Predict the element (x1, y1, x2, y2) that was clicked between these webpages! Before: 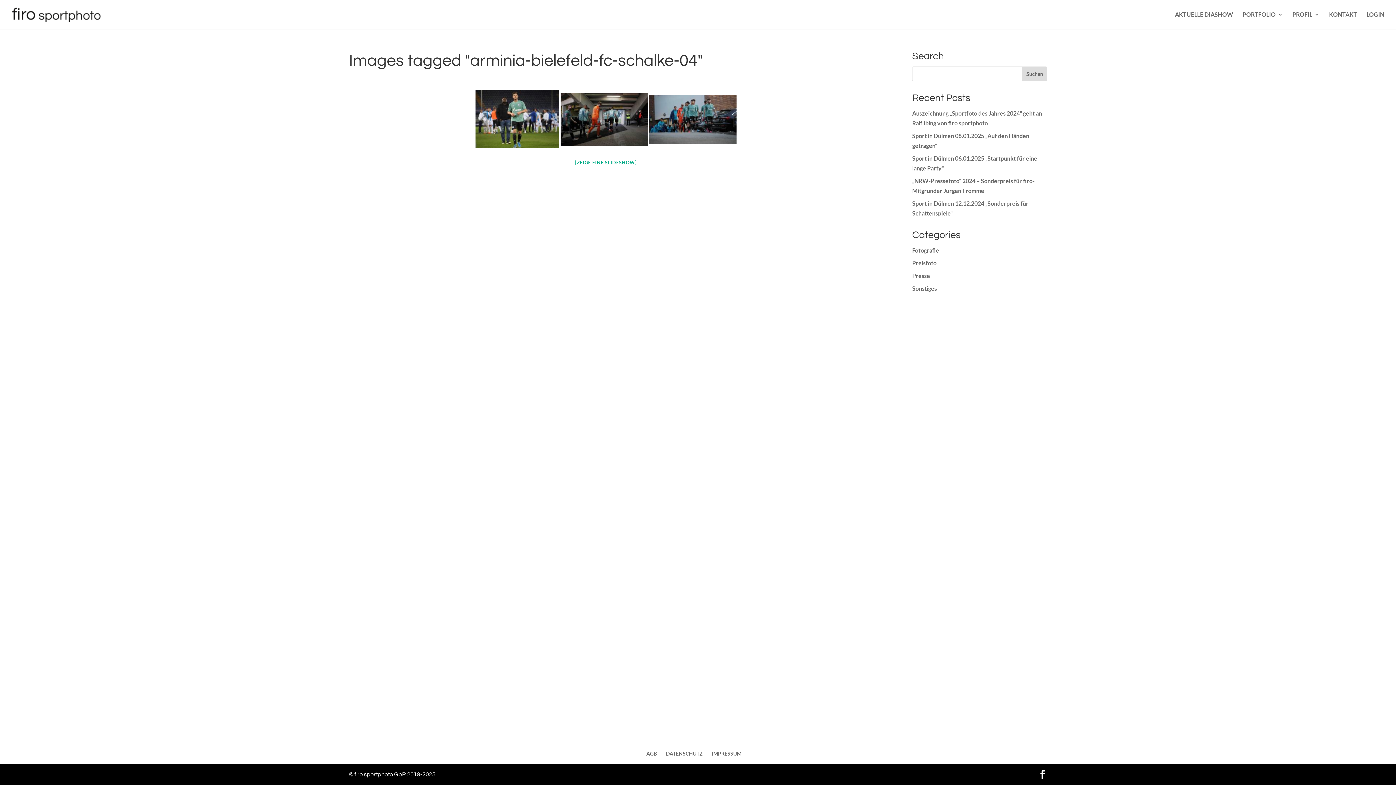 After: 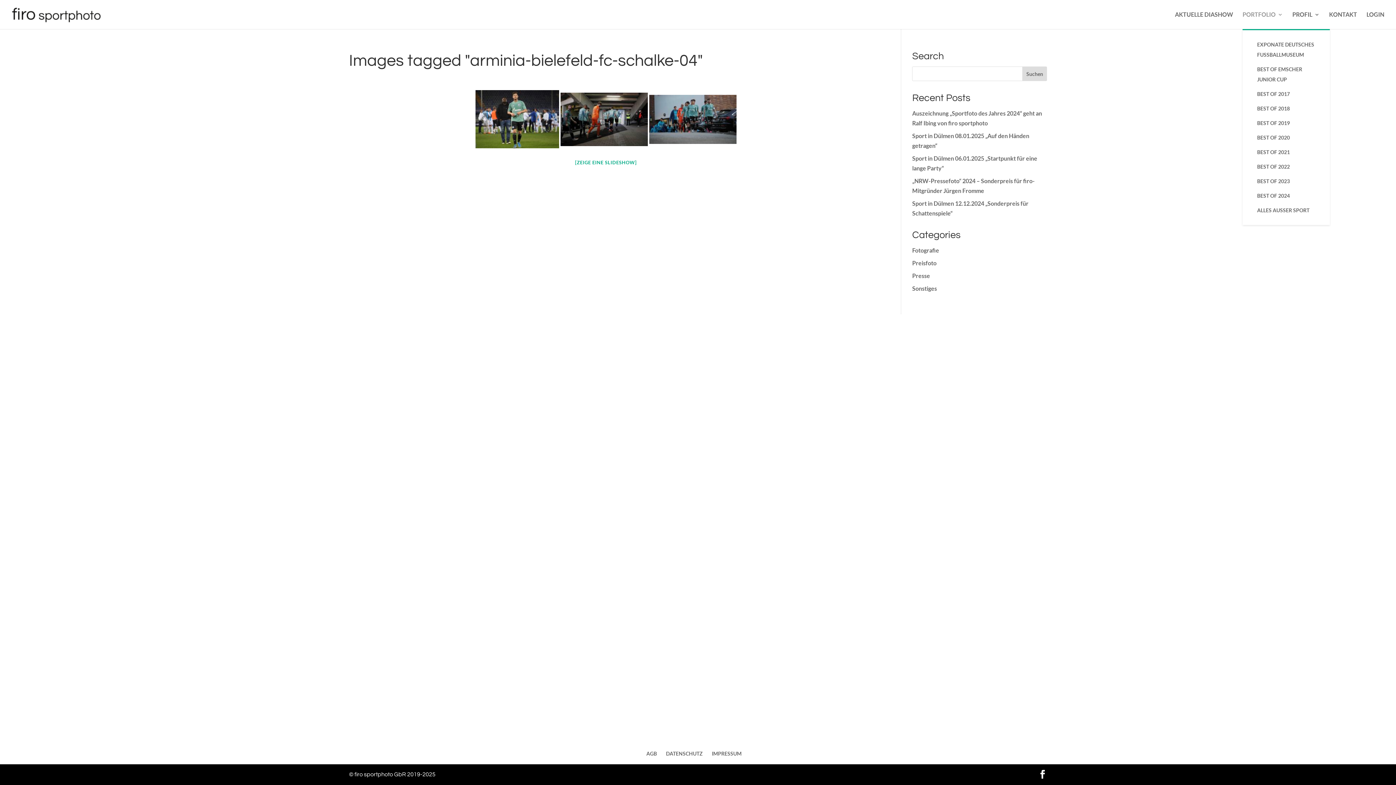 Action: bbox: (1242, 12, 1283, 29) label: PORTFOLIO